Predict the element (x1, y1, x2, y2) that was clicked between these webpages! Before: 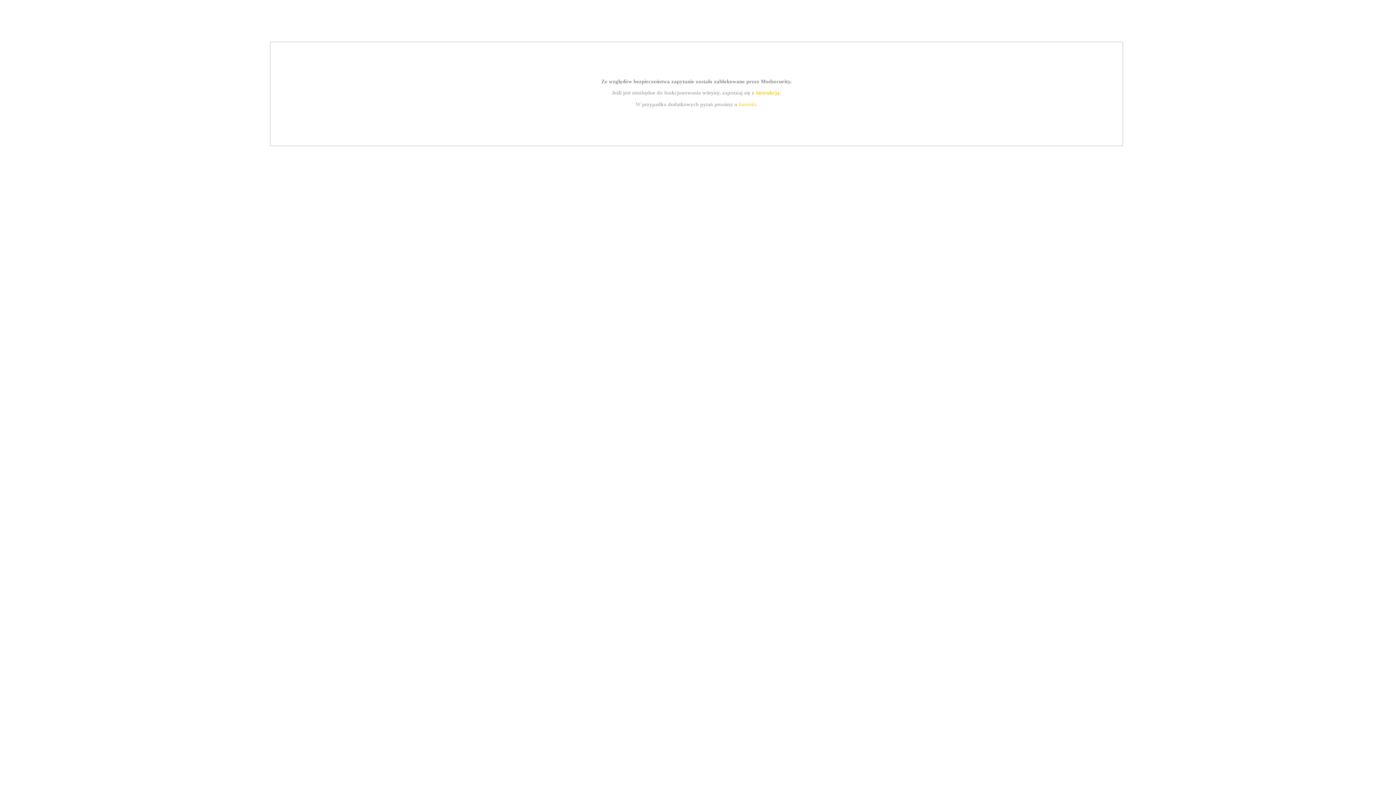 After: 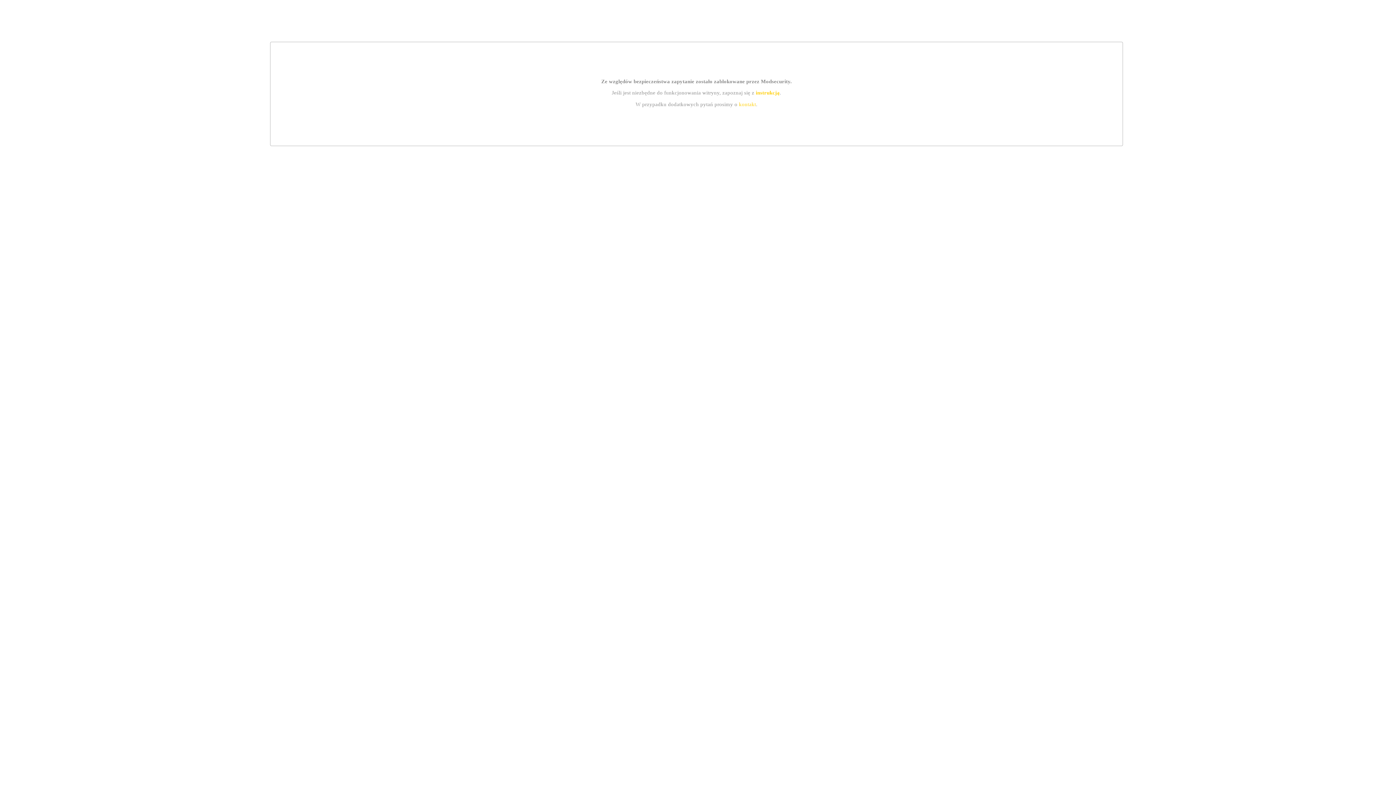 Action: bbox: (739, 101, 756, 107) label: kontakt